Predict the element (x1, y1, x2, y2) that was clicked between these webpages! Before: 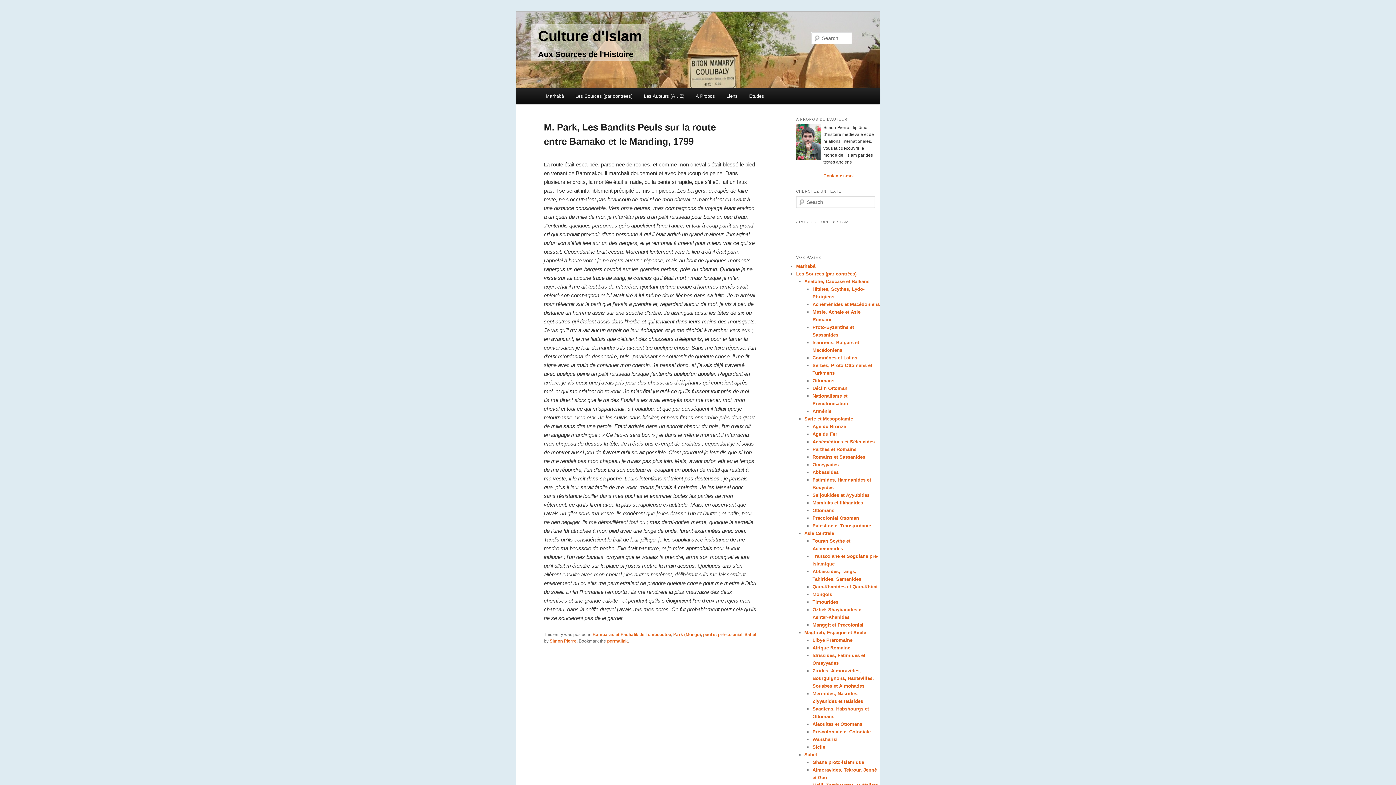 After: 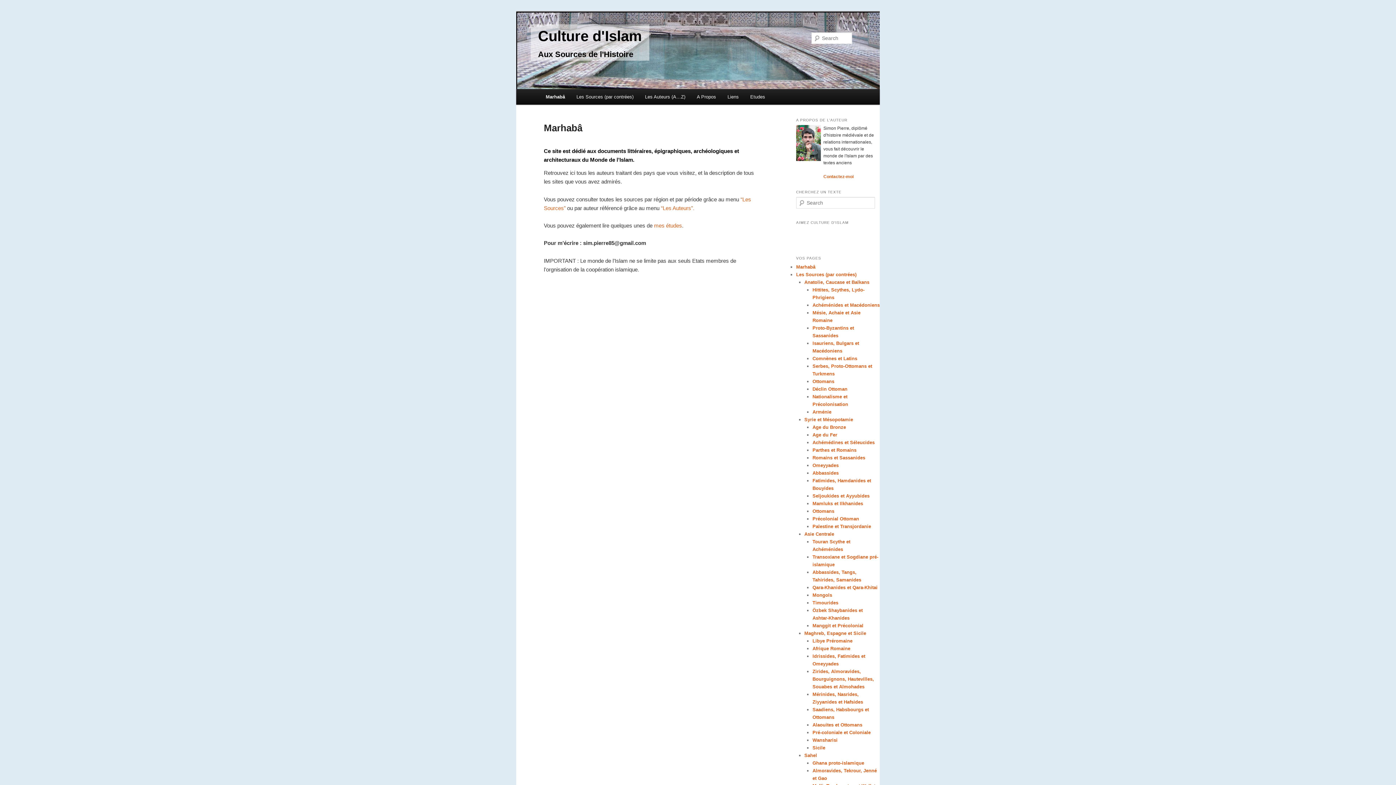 Action: label: Marhabâ bbox: (540, 88, 569, 103)